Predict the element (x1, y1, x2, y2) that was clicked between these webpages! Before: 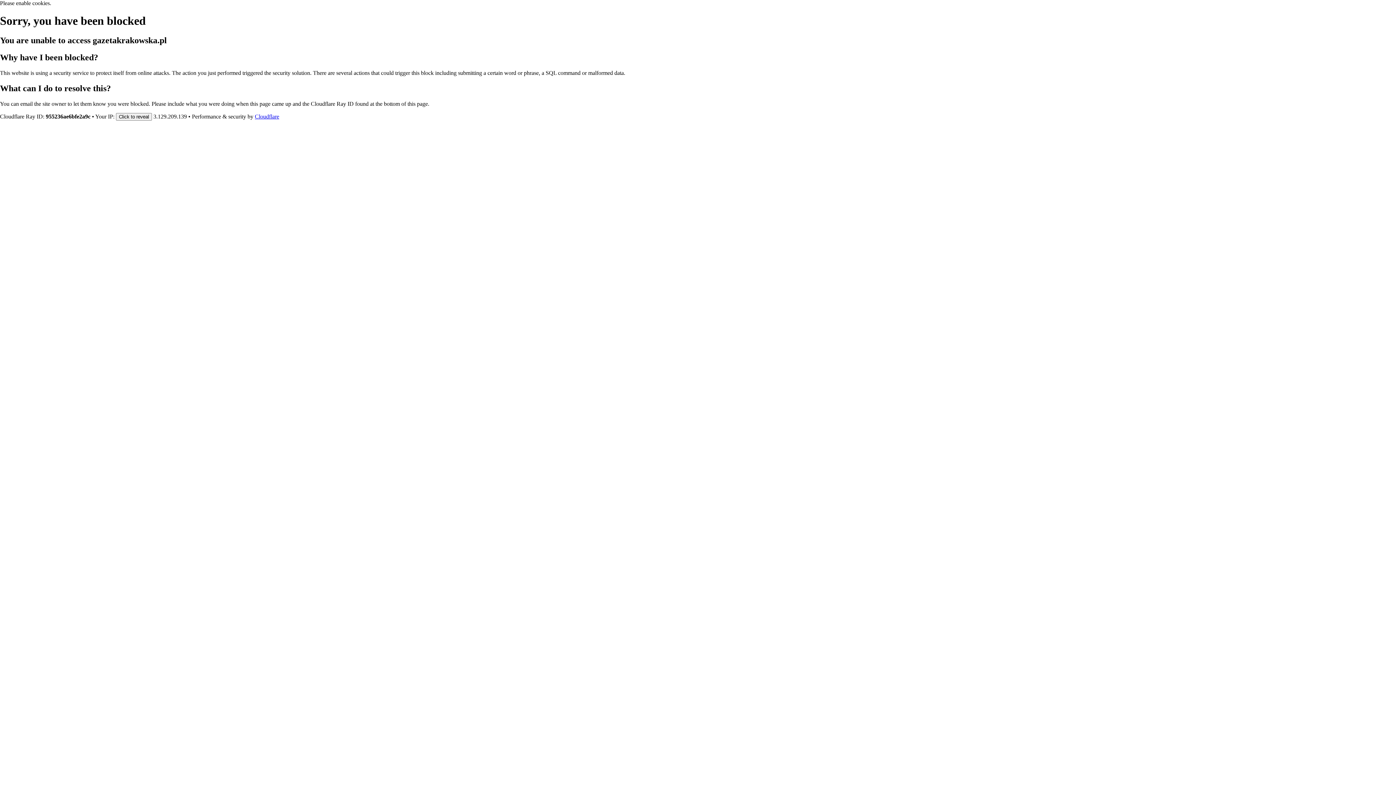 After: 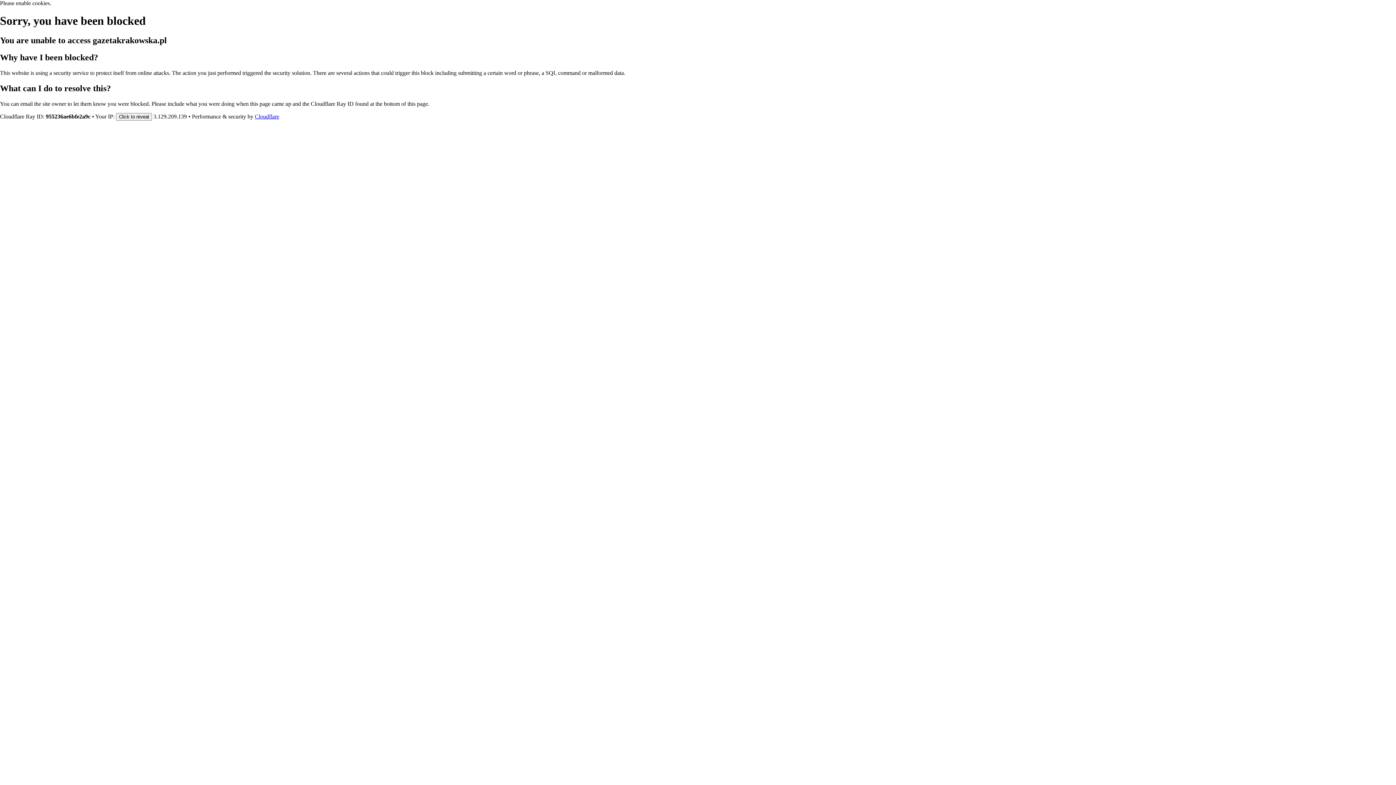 Action: bbox: (254, 113, 279, 119) label: Cloudflare